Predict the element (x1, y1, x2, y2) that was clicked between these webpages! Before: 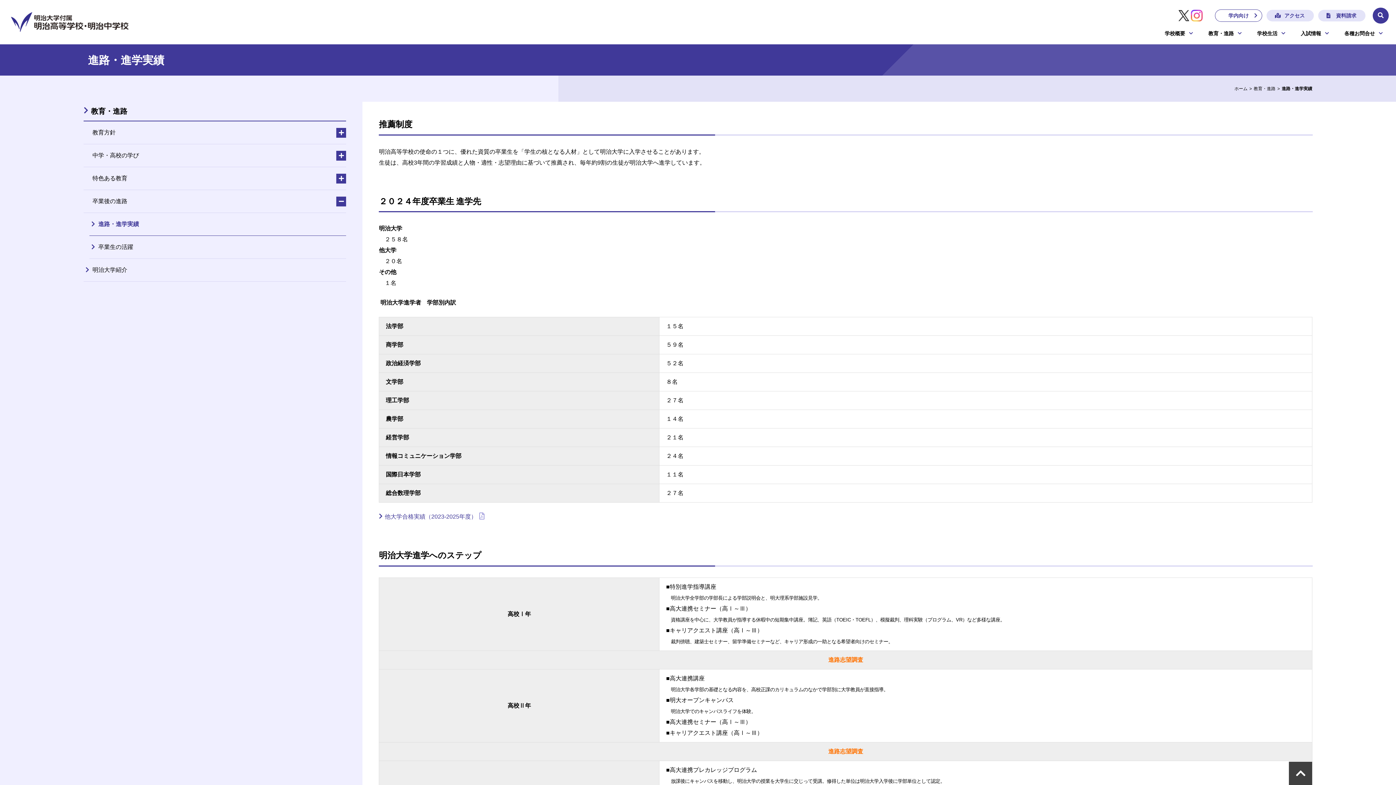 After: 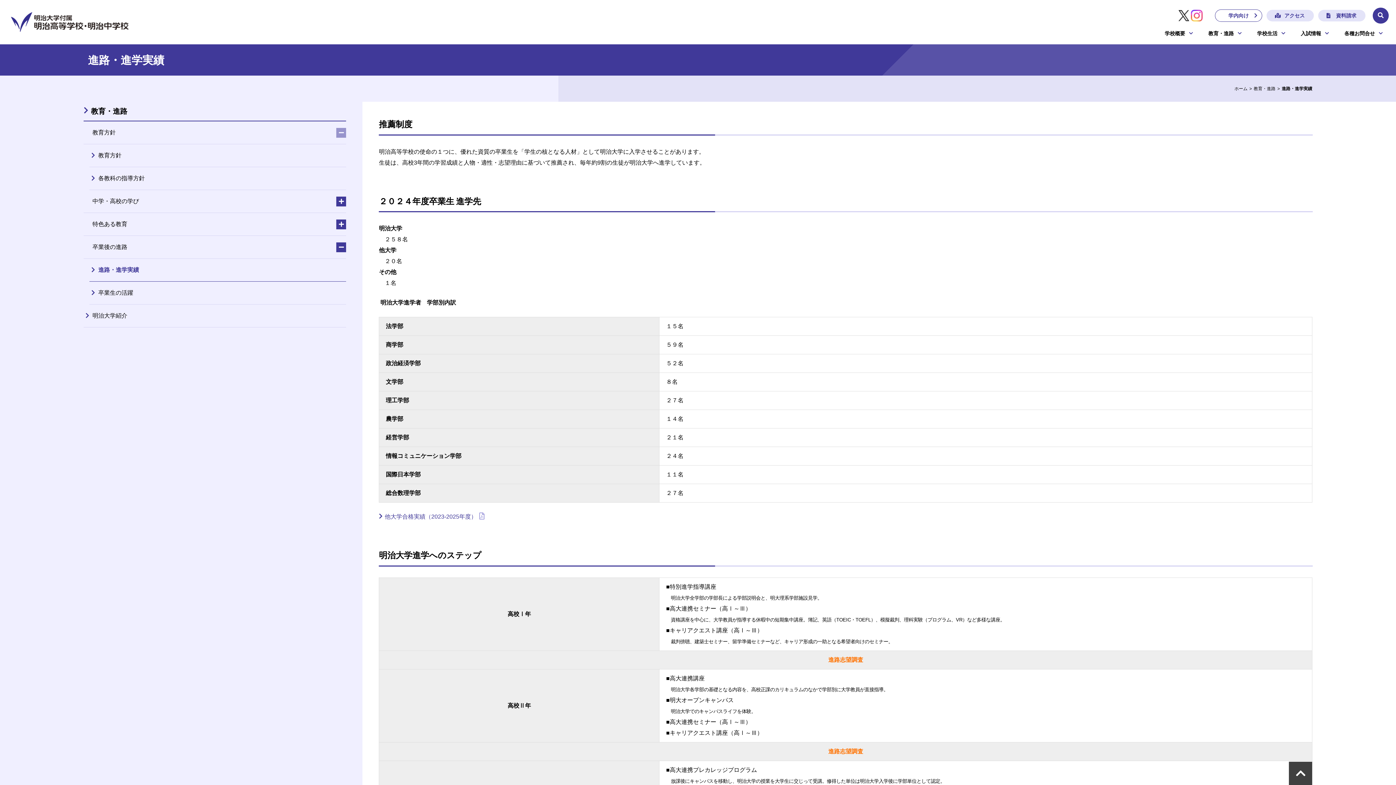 Action: bbox: (336, 127, 346, 137)